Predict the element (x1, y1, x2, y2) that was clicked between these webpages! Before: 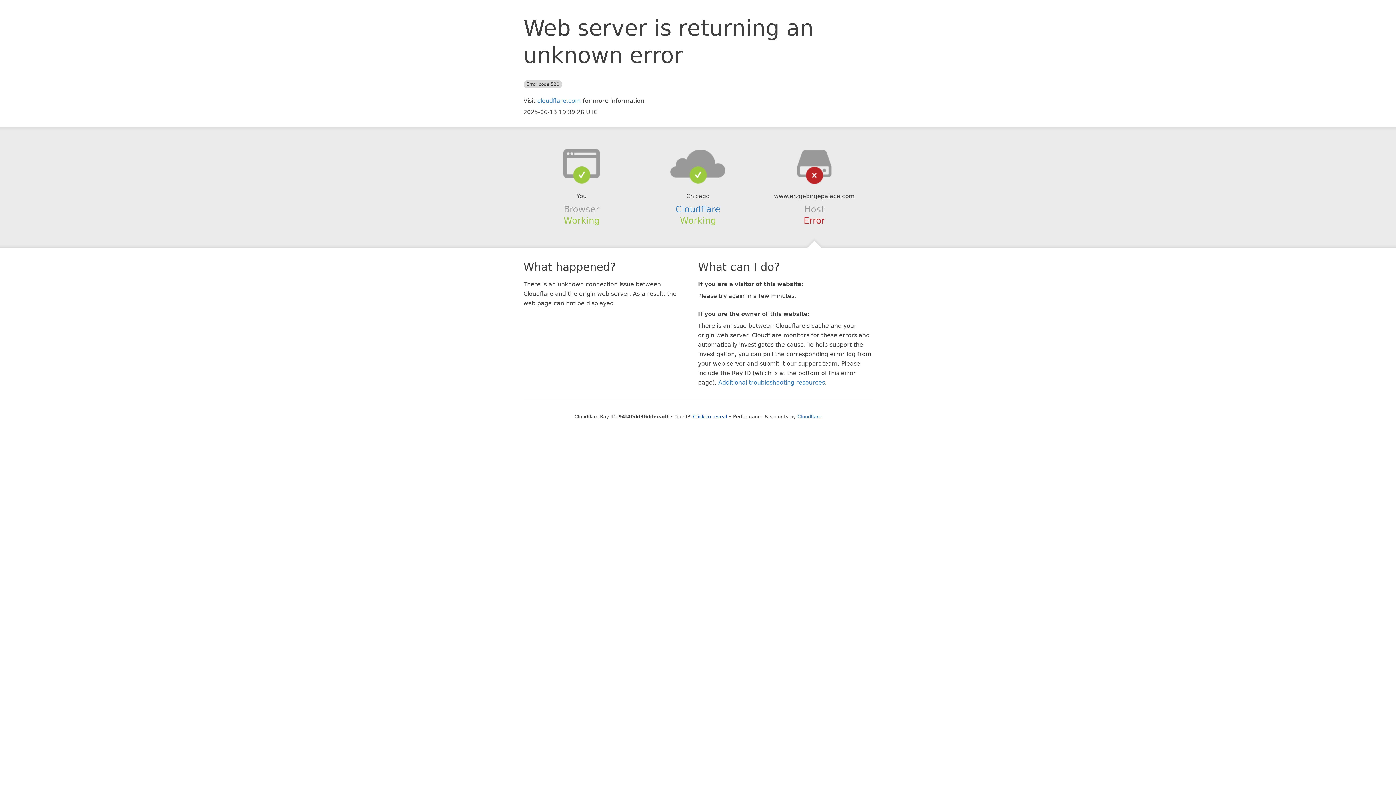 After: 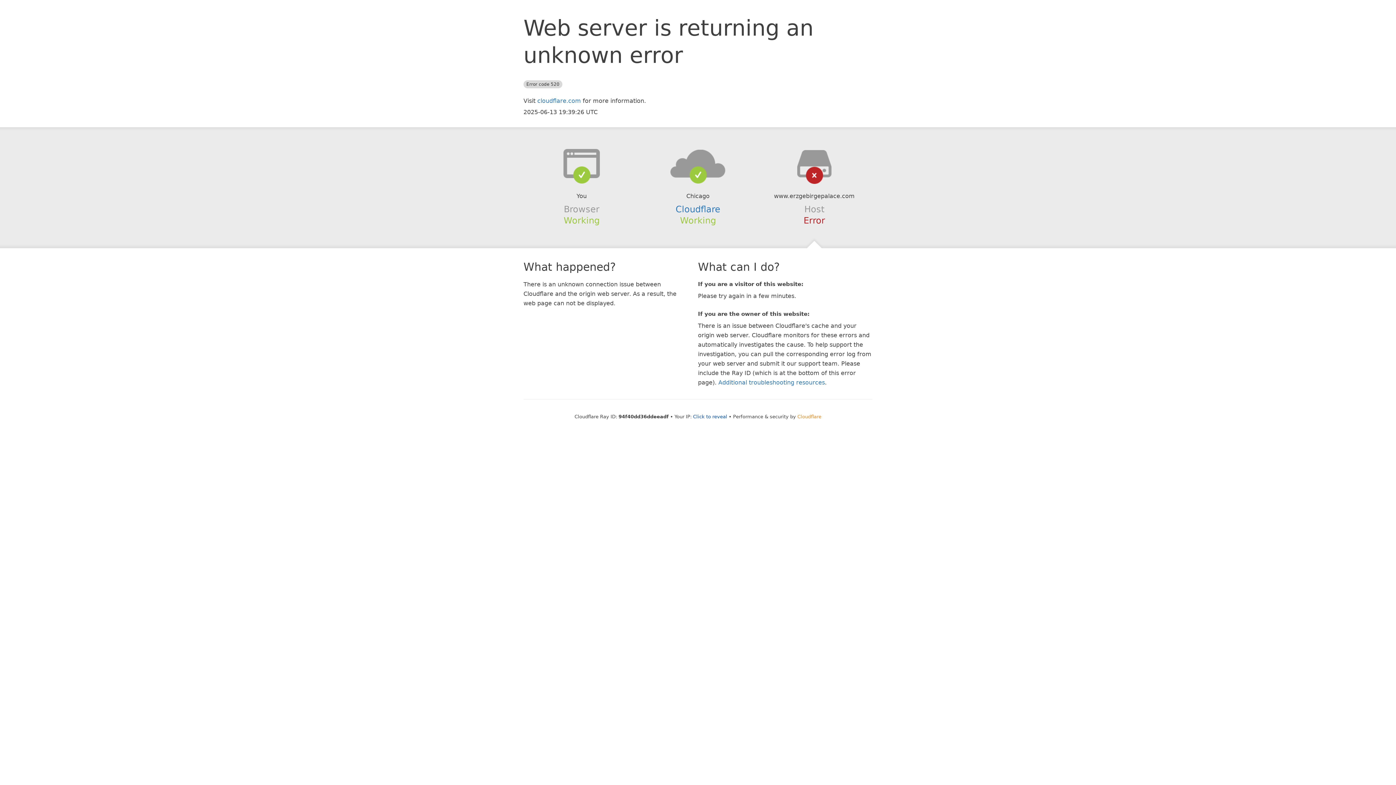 Action: bbox: (797, 414, 821, 419) label: Cloudflare